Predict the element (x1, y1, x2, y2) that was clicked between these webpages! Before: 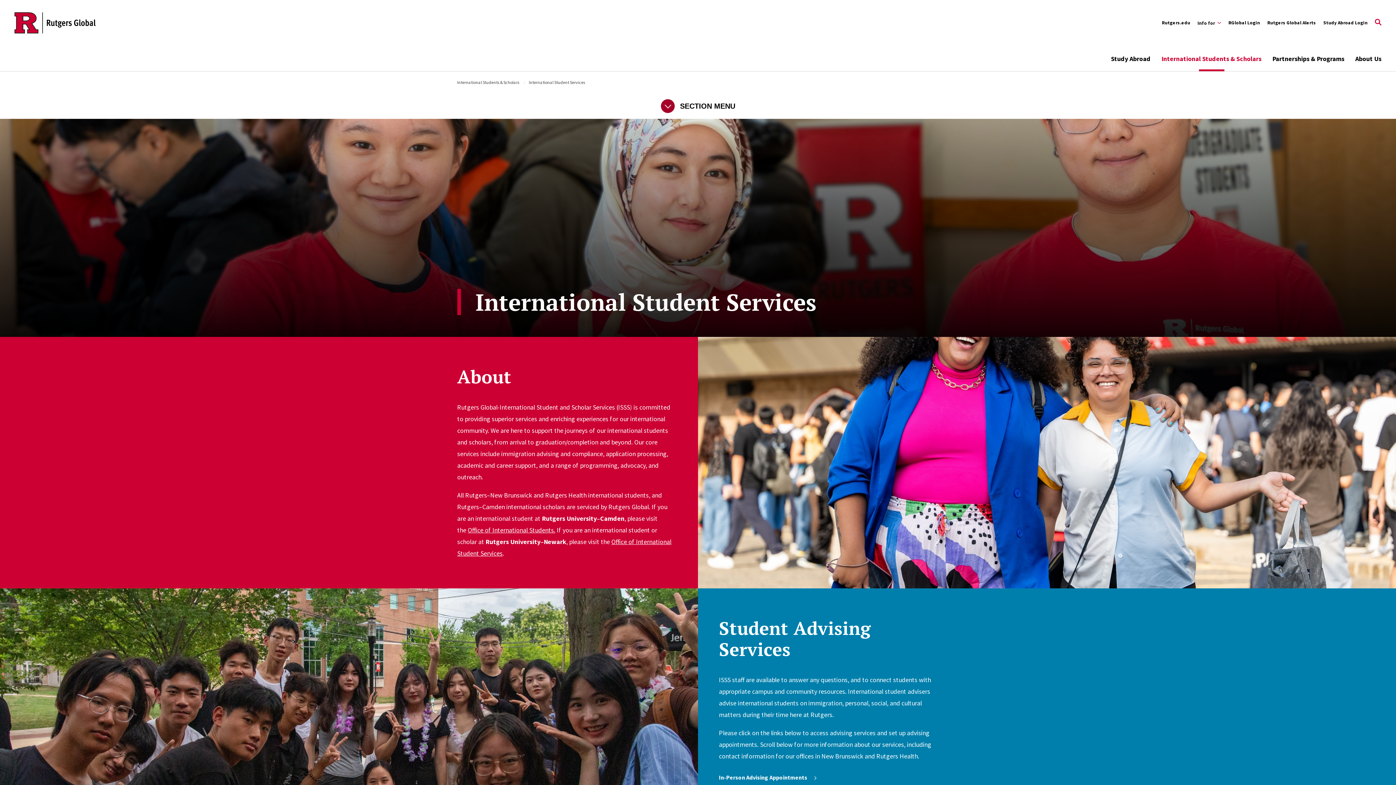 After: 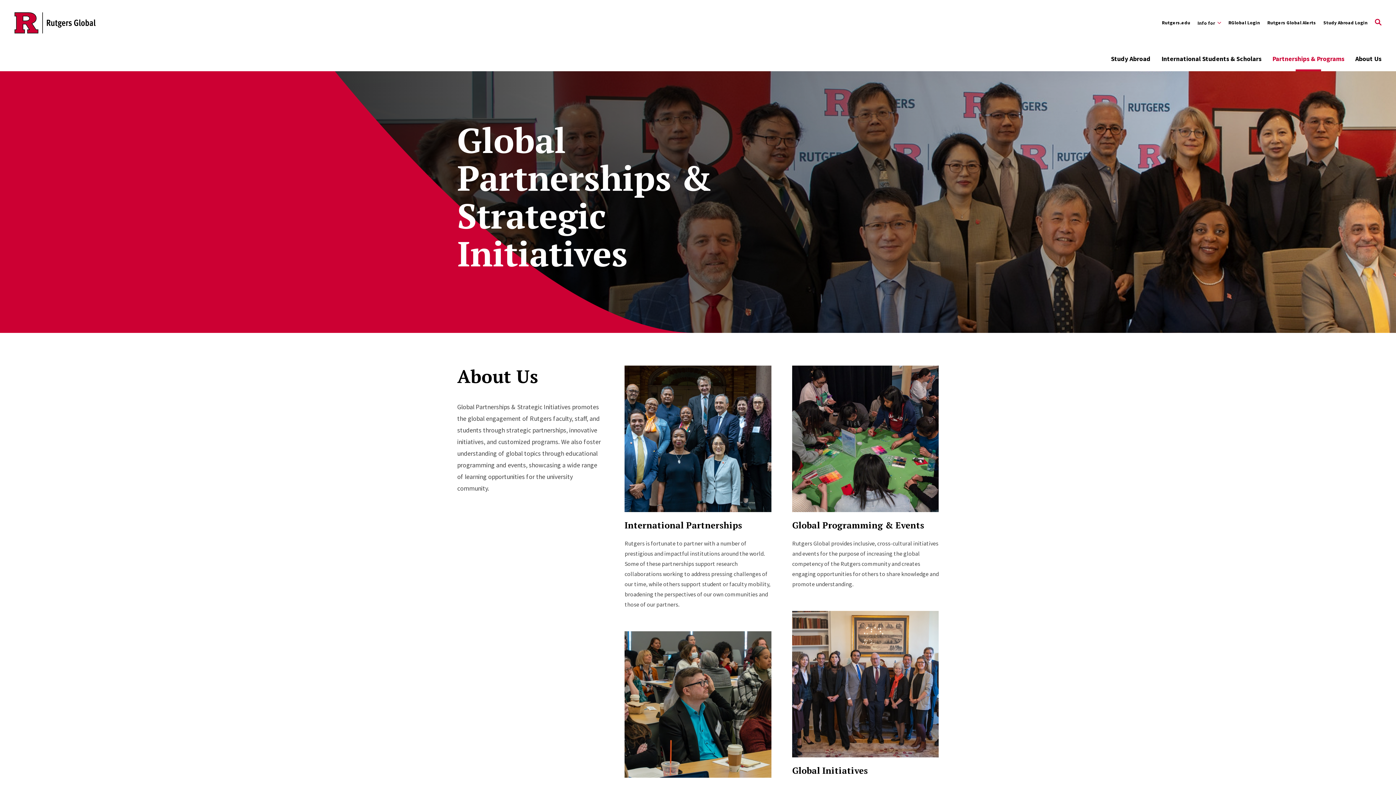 Action: bbox: (1272, 51, 1344, 66) label: Partnerships & Programs